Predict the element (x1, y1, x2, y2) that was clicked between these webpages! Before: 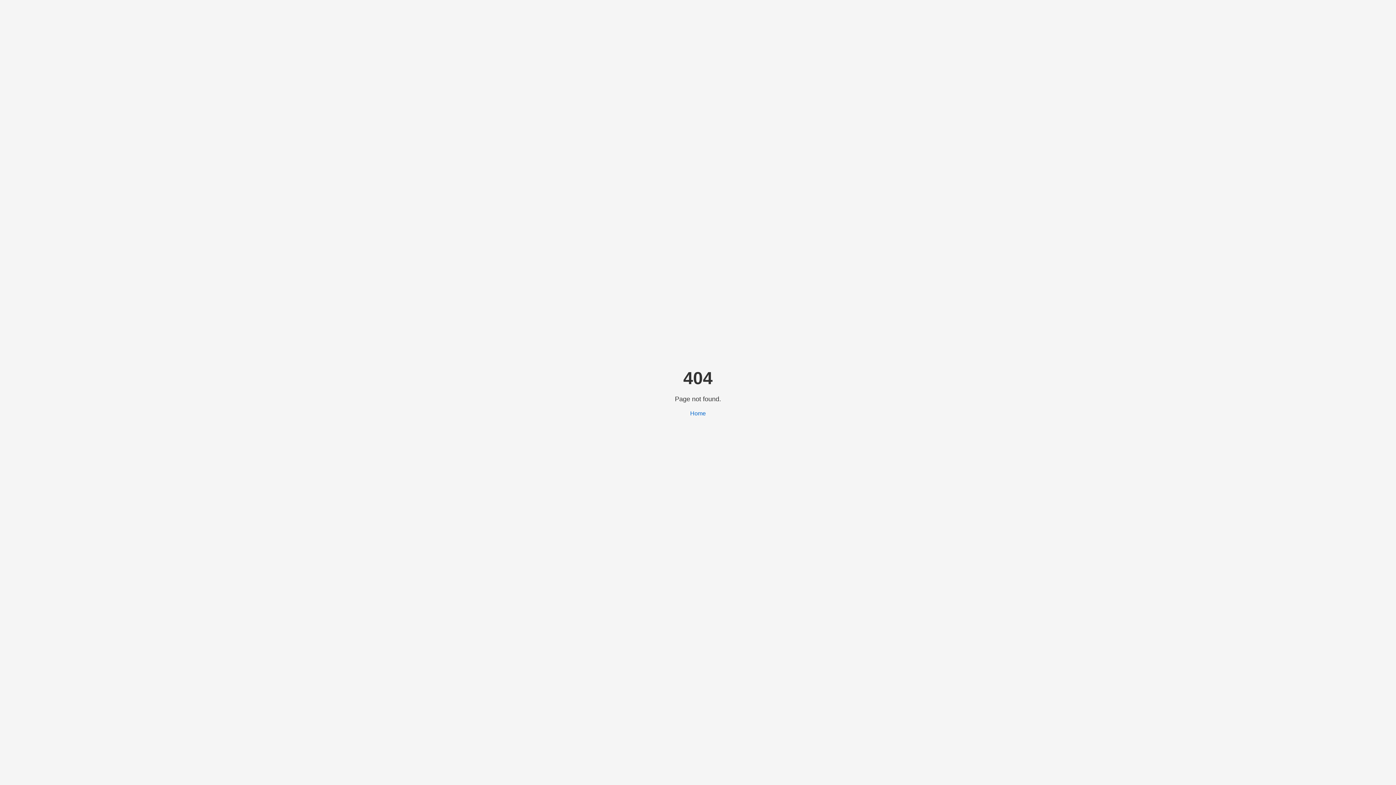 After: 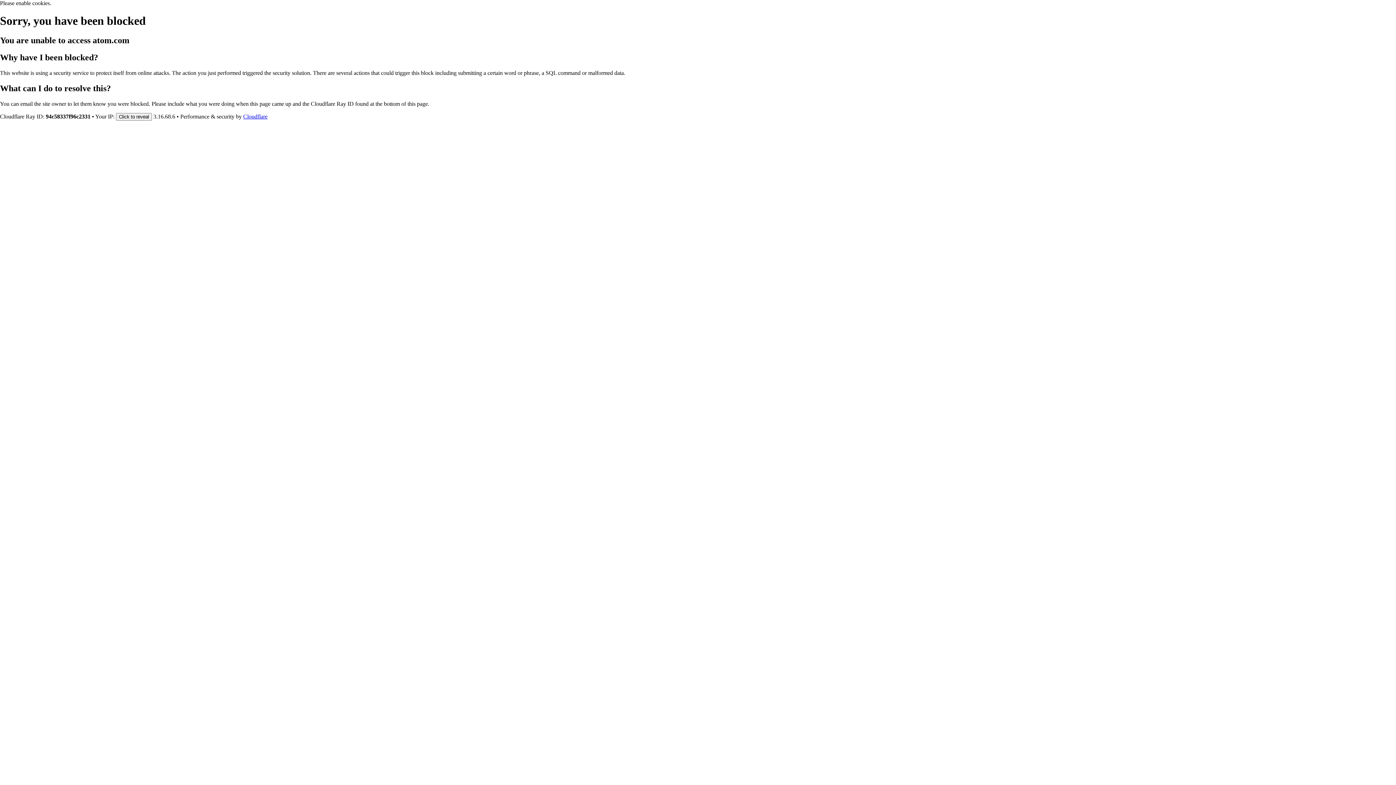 Action: bbox: (690, 410, 706, 416) label: Home